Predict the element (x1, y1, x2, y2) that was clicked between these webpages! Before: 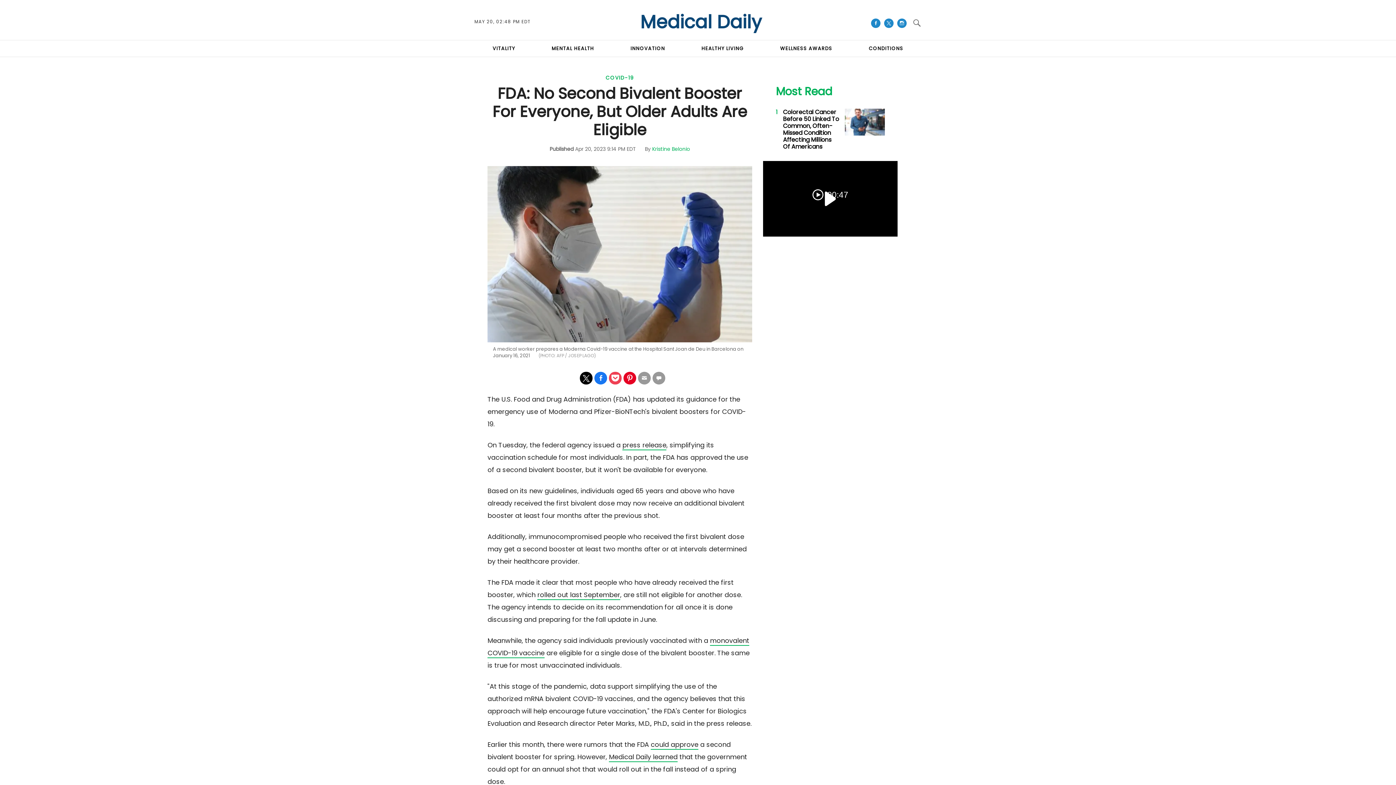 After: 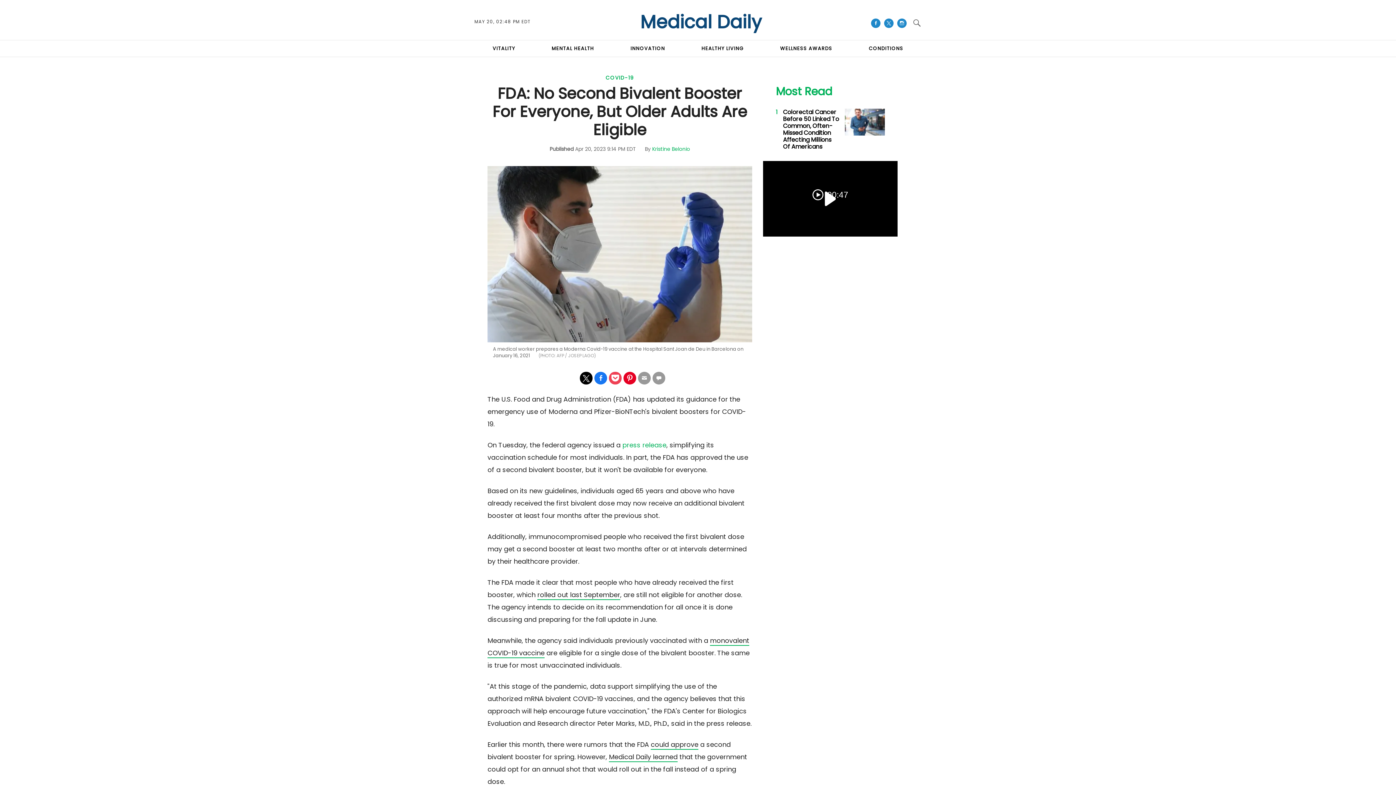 Action: bbox: (622, 440, 666, 450) label: press release